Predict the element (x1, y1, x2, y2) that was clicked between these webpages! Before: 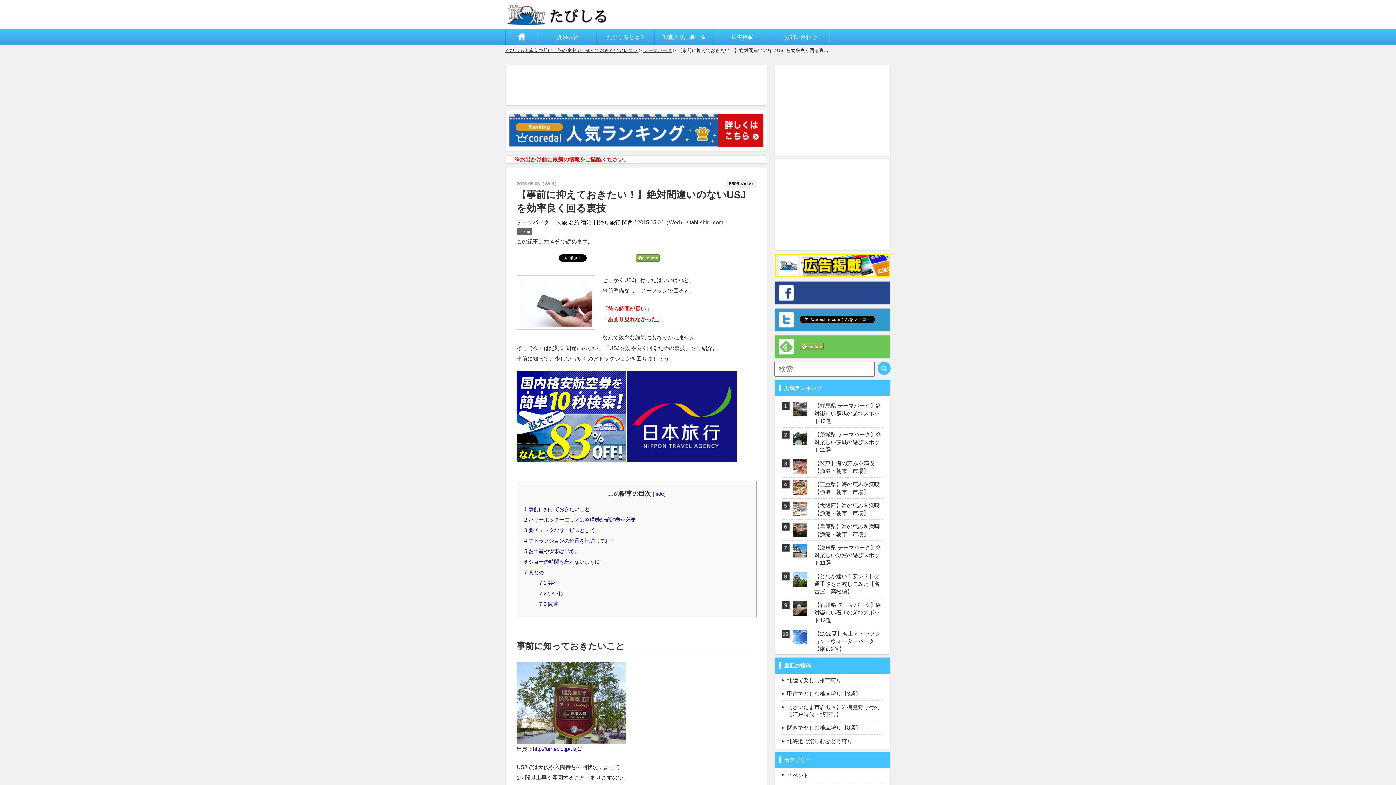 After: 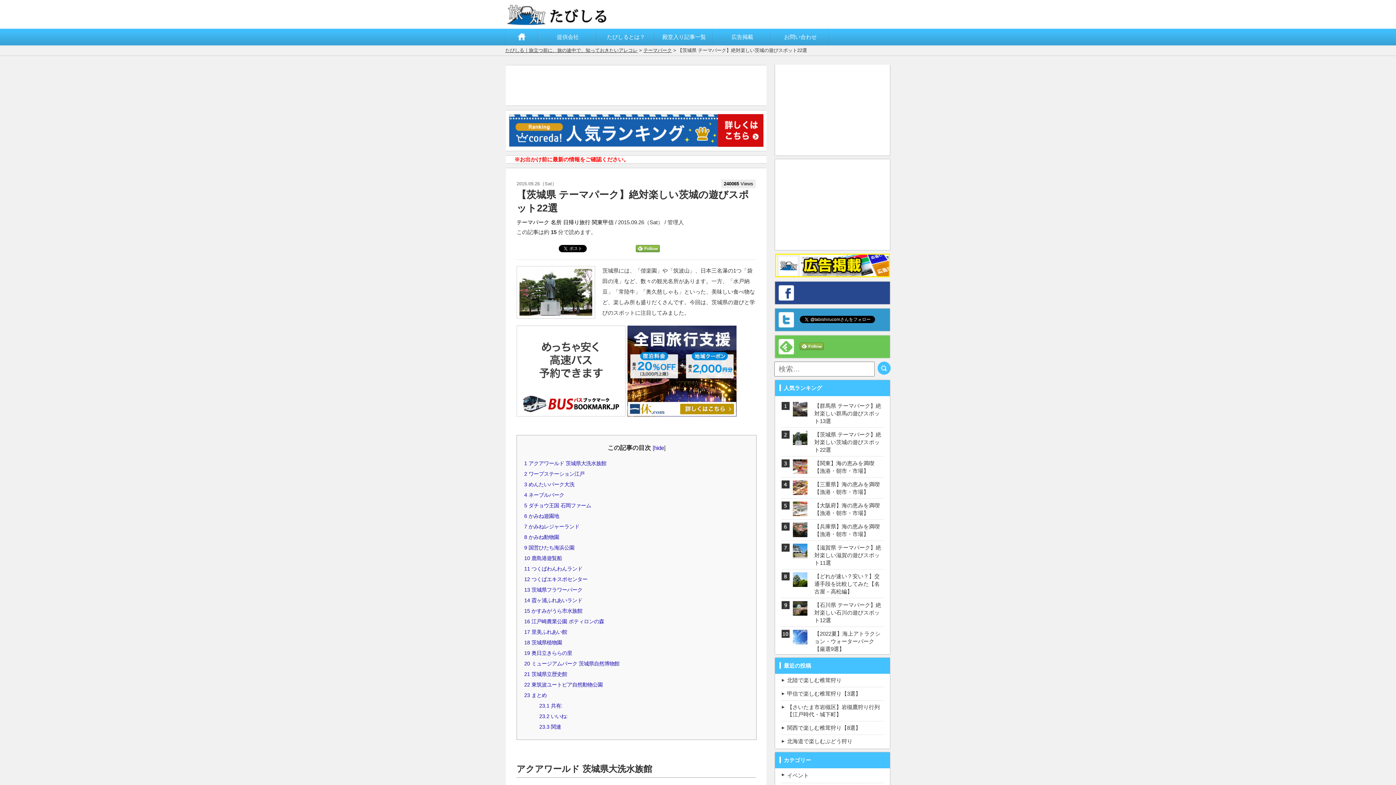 Action: label: 【茨城県 テーマパーク】絶対楽しい茨城の遊びスポット22選 bbox: (814, 430, 883, 453)